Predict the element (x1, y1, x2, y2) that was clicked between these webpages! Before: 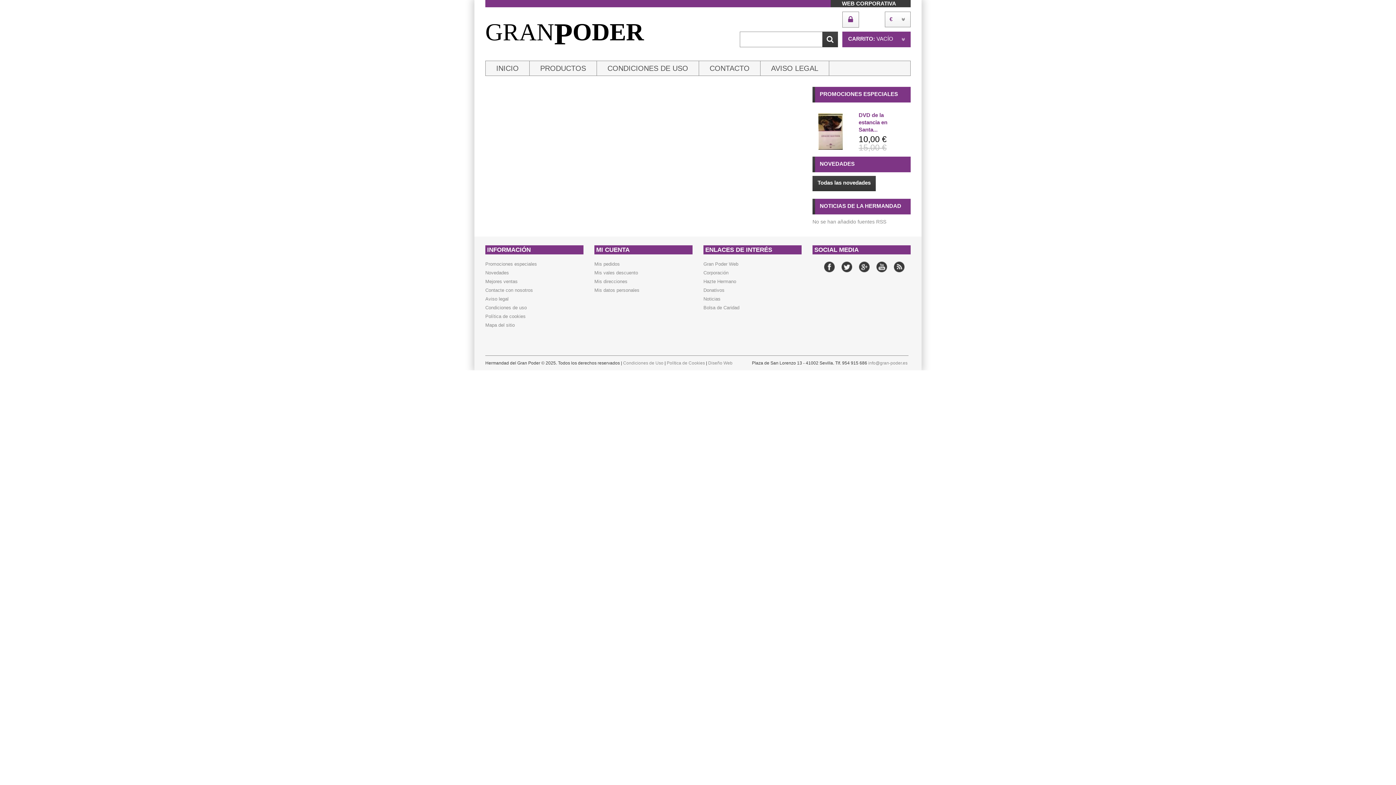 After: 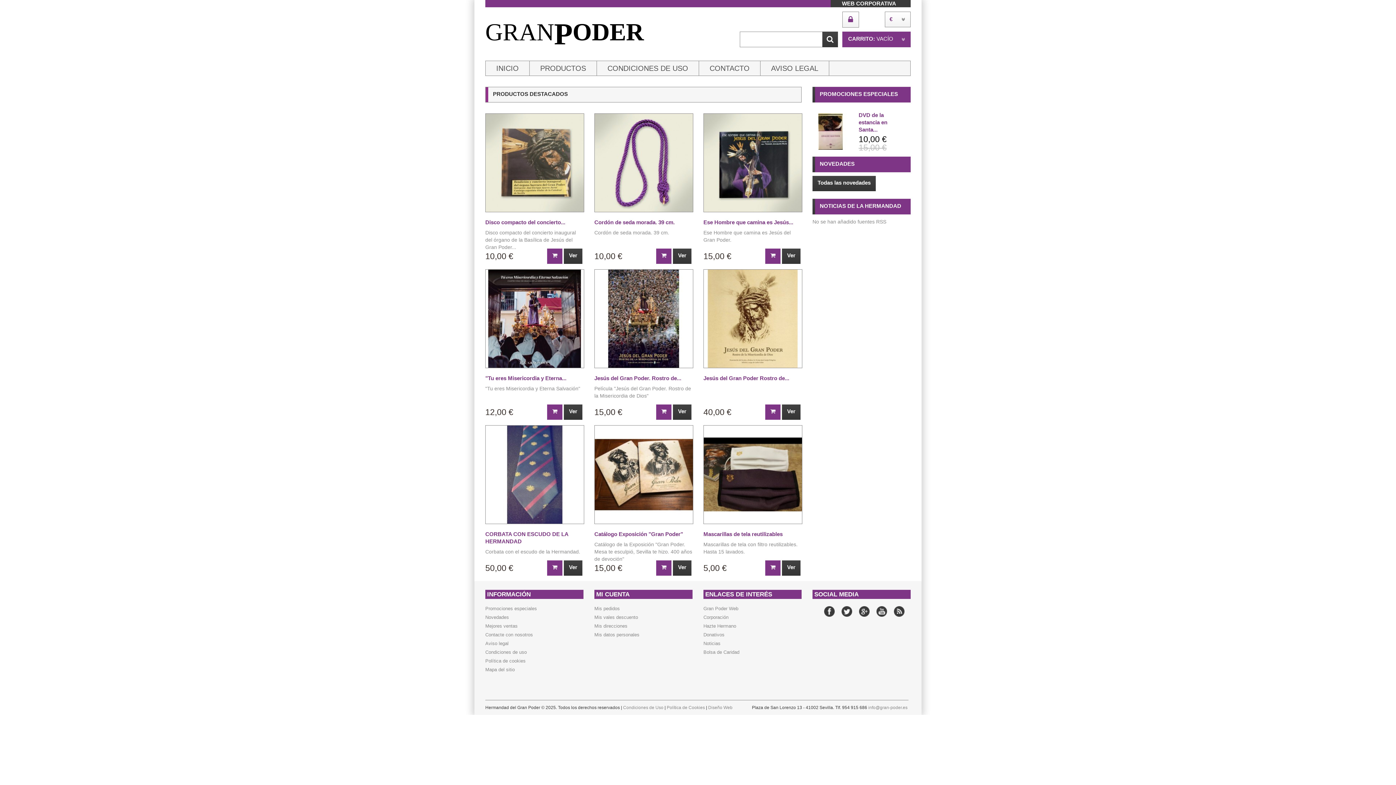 Action: label: GRANPODER bbox: (485, 15, 644, 44)